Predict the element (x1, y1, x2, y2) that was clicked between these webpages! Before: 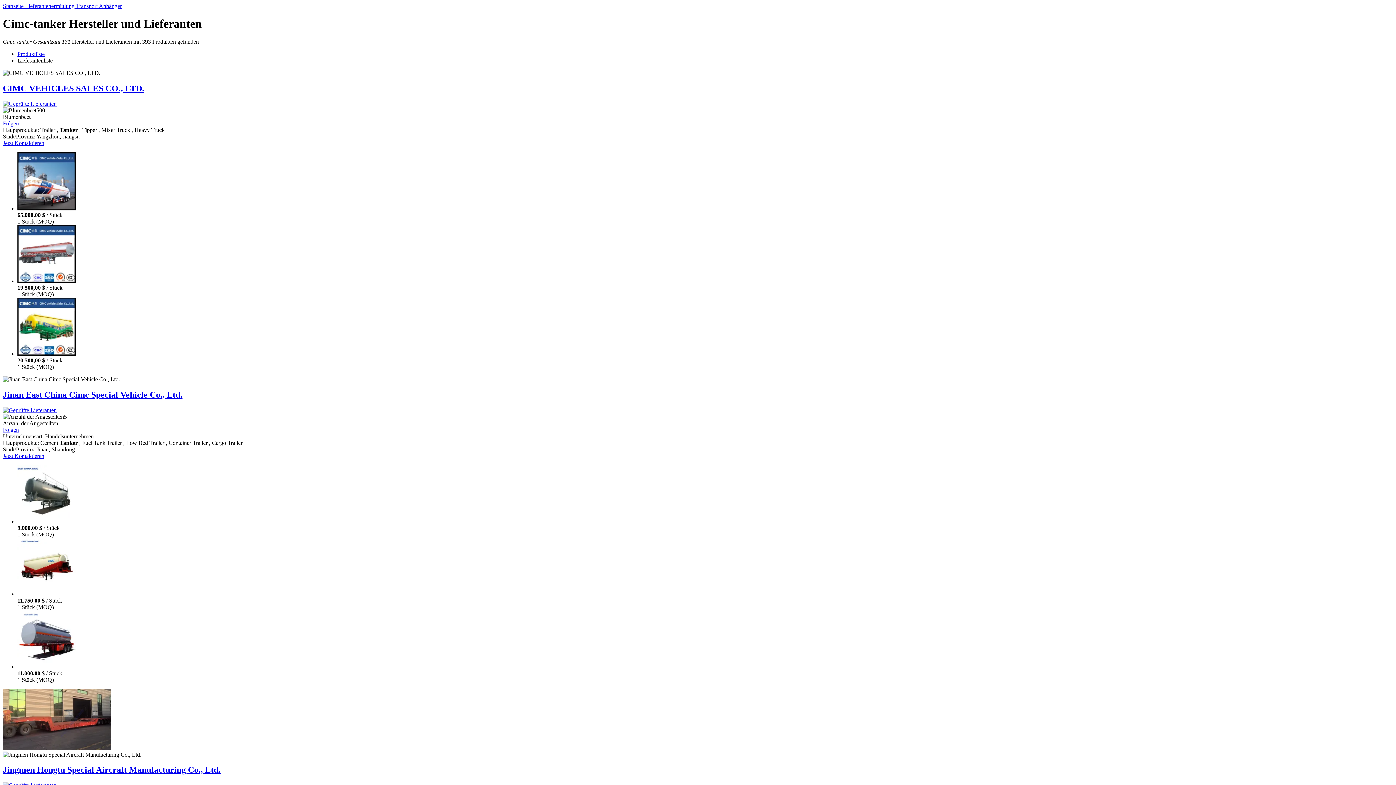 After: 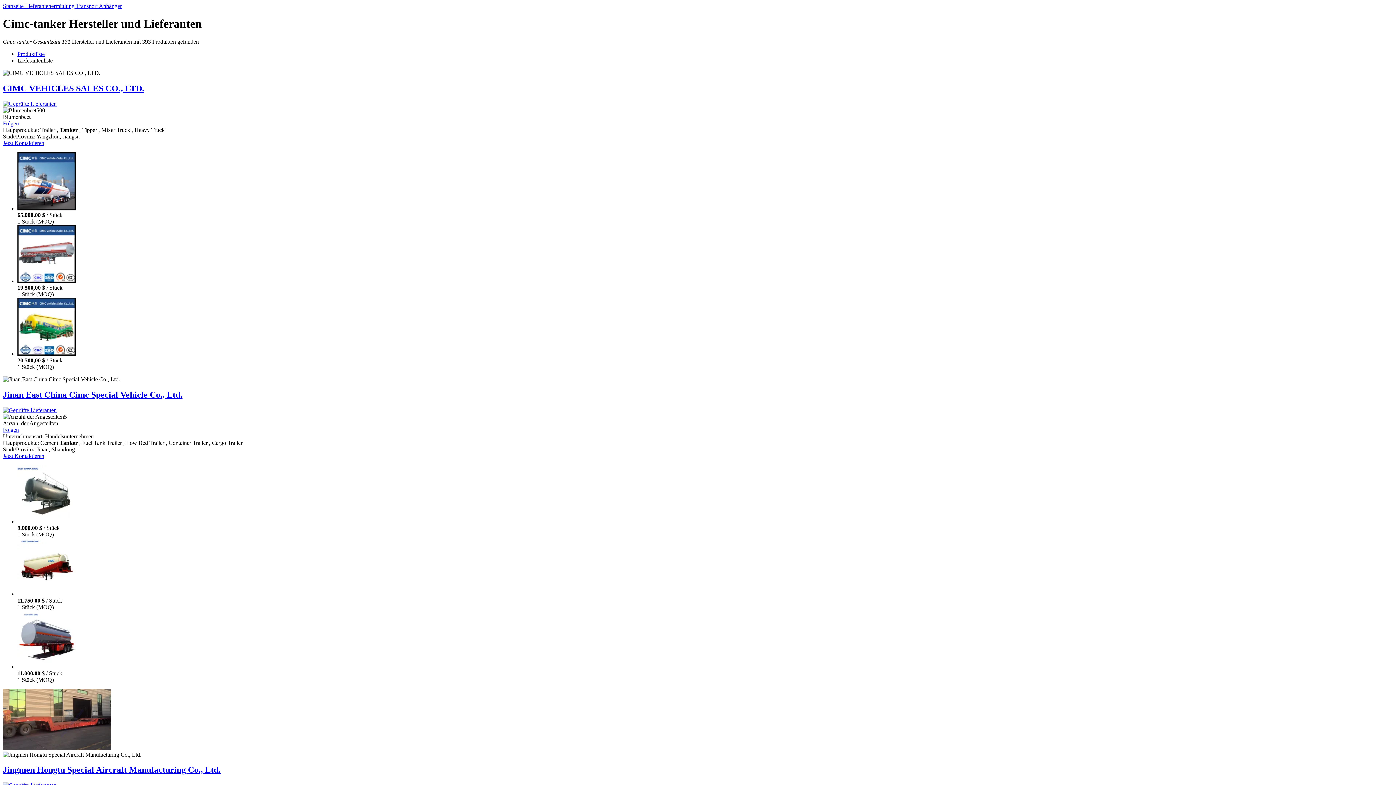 Action: bbox: (17, 350, 75, 356)